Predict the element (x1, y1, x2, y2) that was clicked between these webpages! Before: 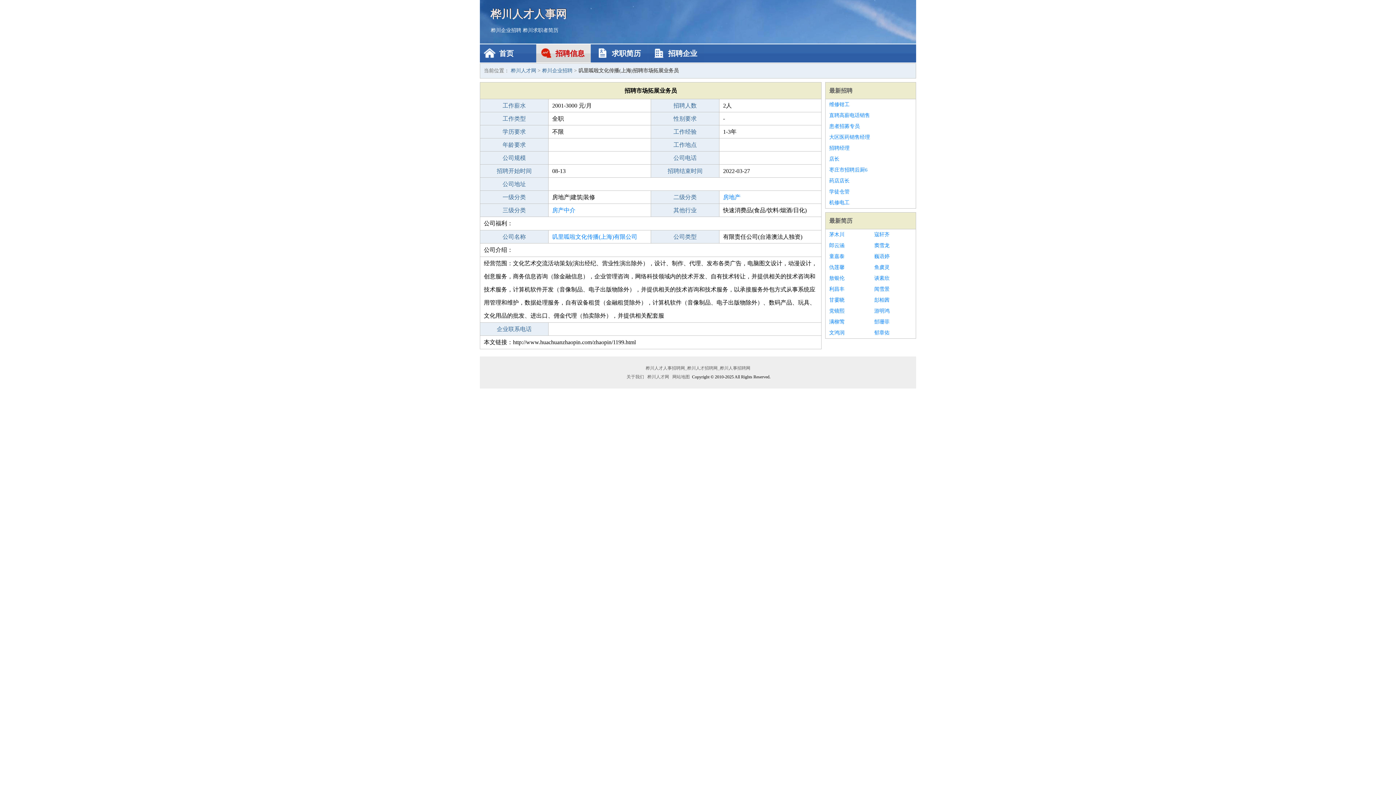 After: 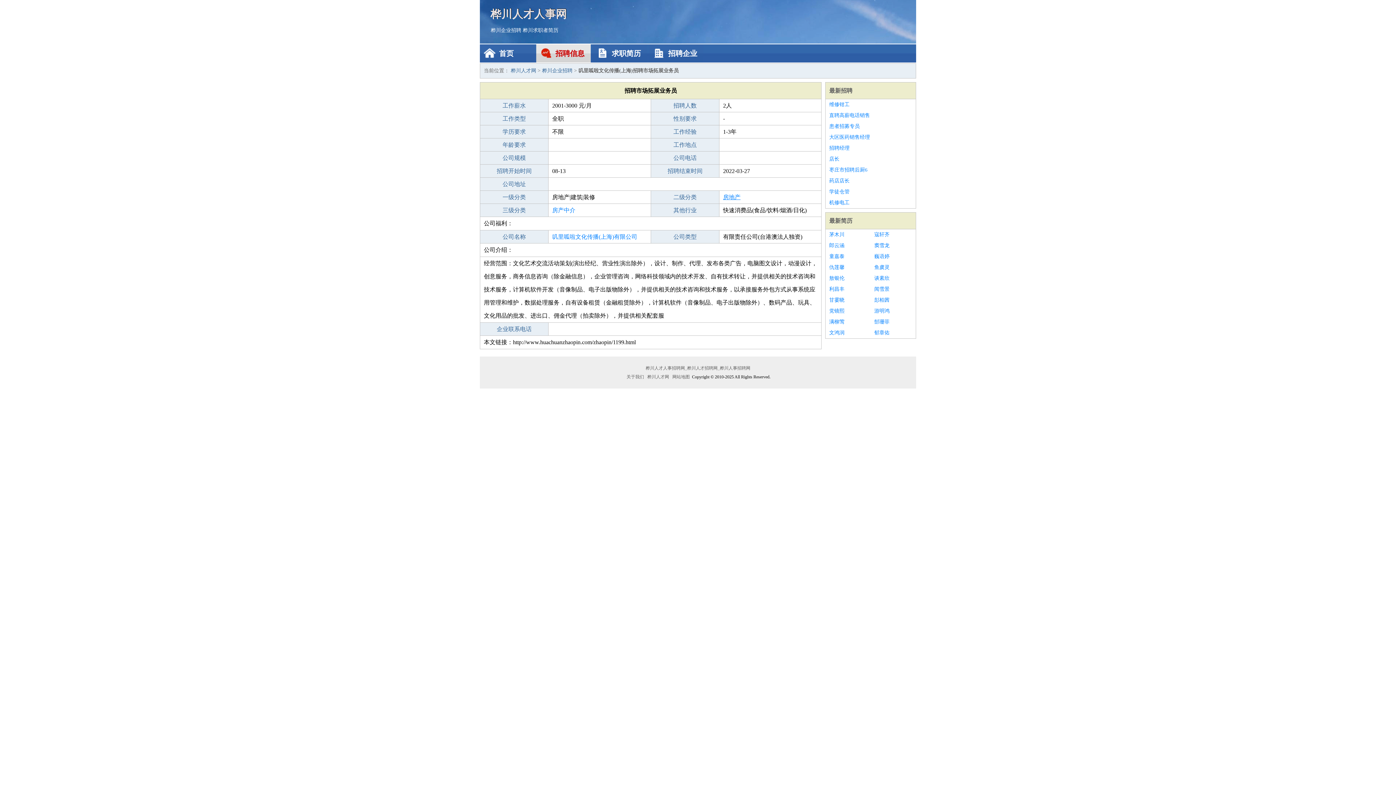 Action: label: 房地产 bbox: (723, 194, 740, 200)